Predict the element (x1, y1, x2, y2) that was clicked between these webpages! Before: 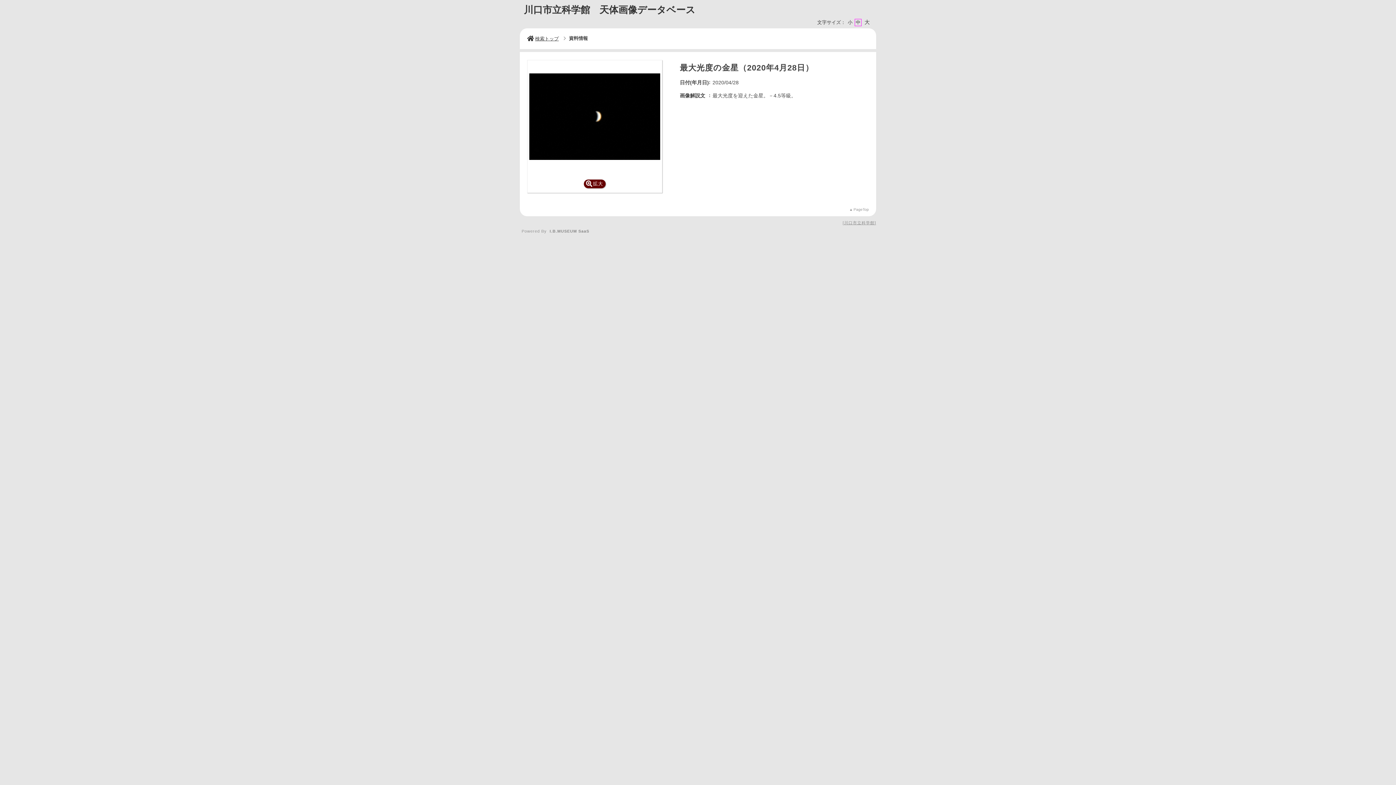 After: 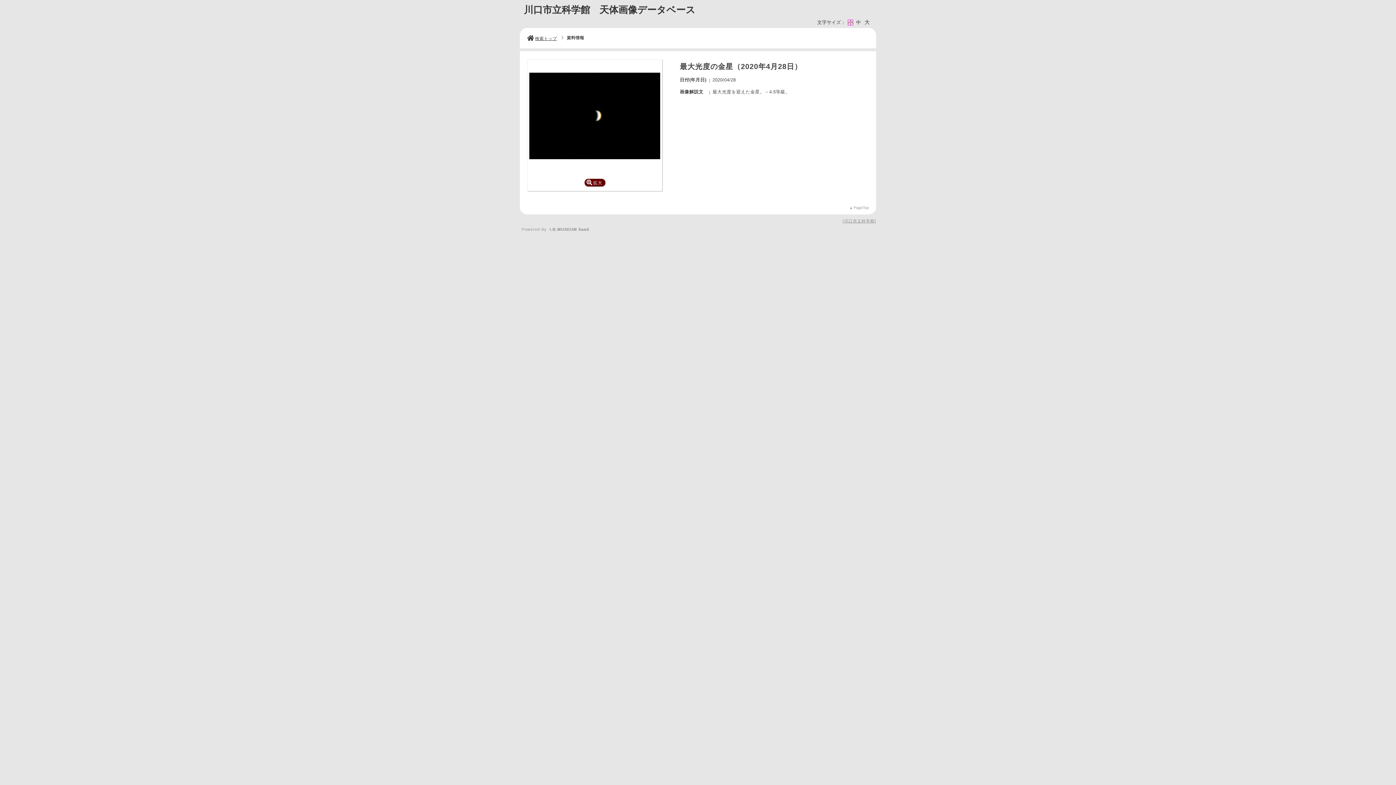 Action: label: 小 bbox: (848, 19, 852, 25)